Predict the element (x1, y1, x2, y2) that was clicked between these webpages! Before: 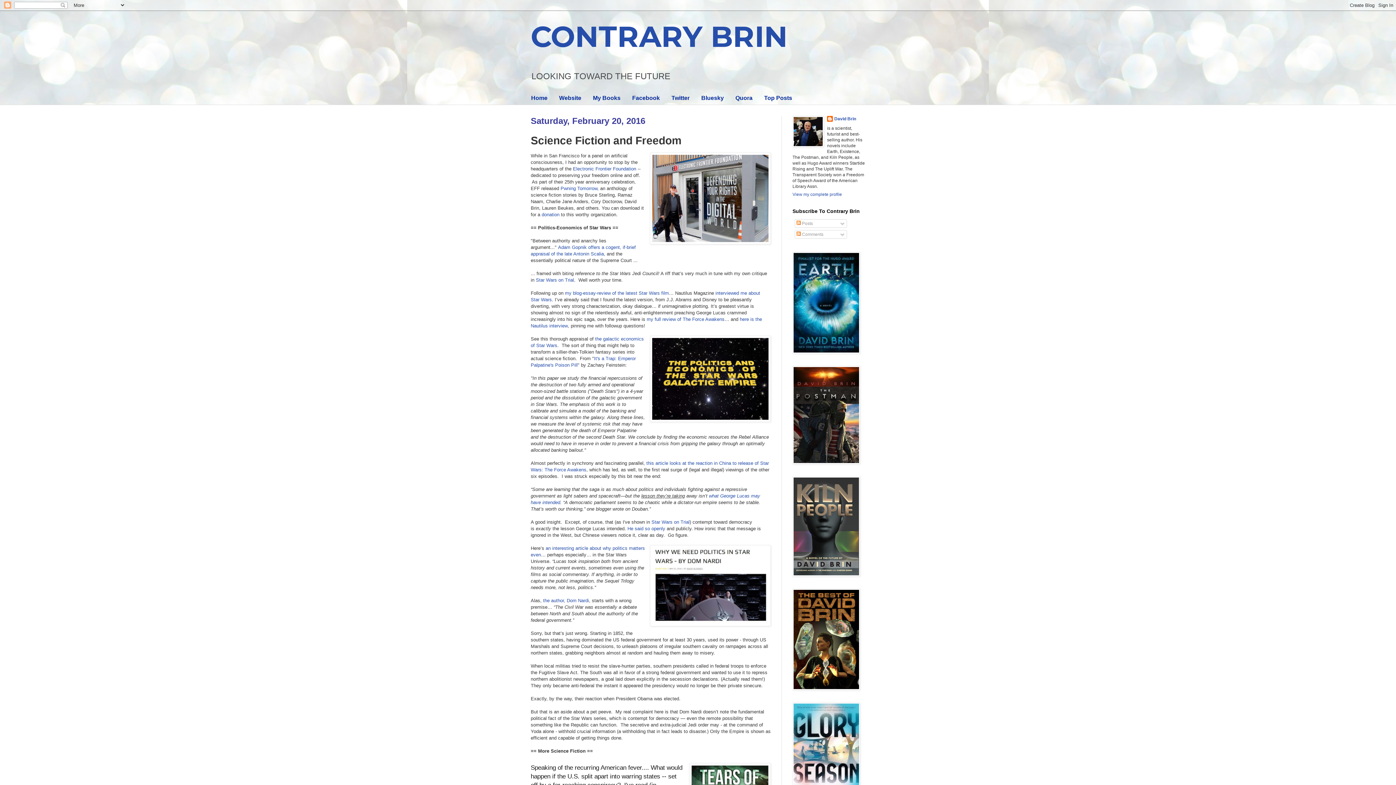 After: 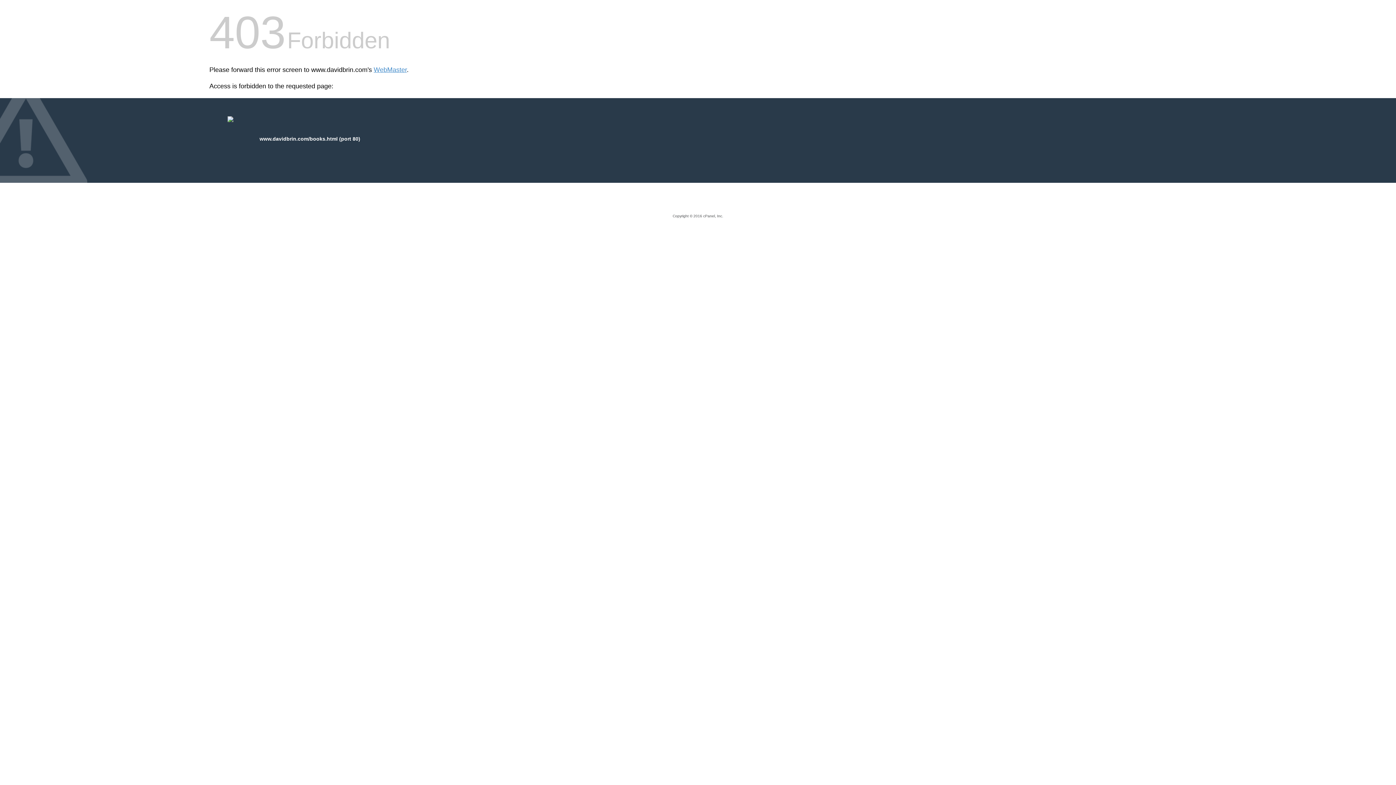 Action: bbox: (587, 91, 626, 104) label: My Books